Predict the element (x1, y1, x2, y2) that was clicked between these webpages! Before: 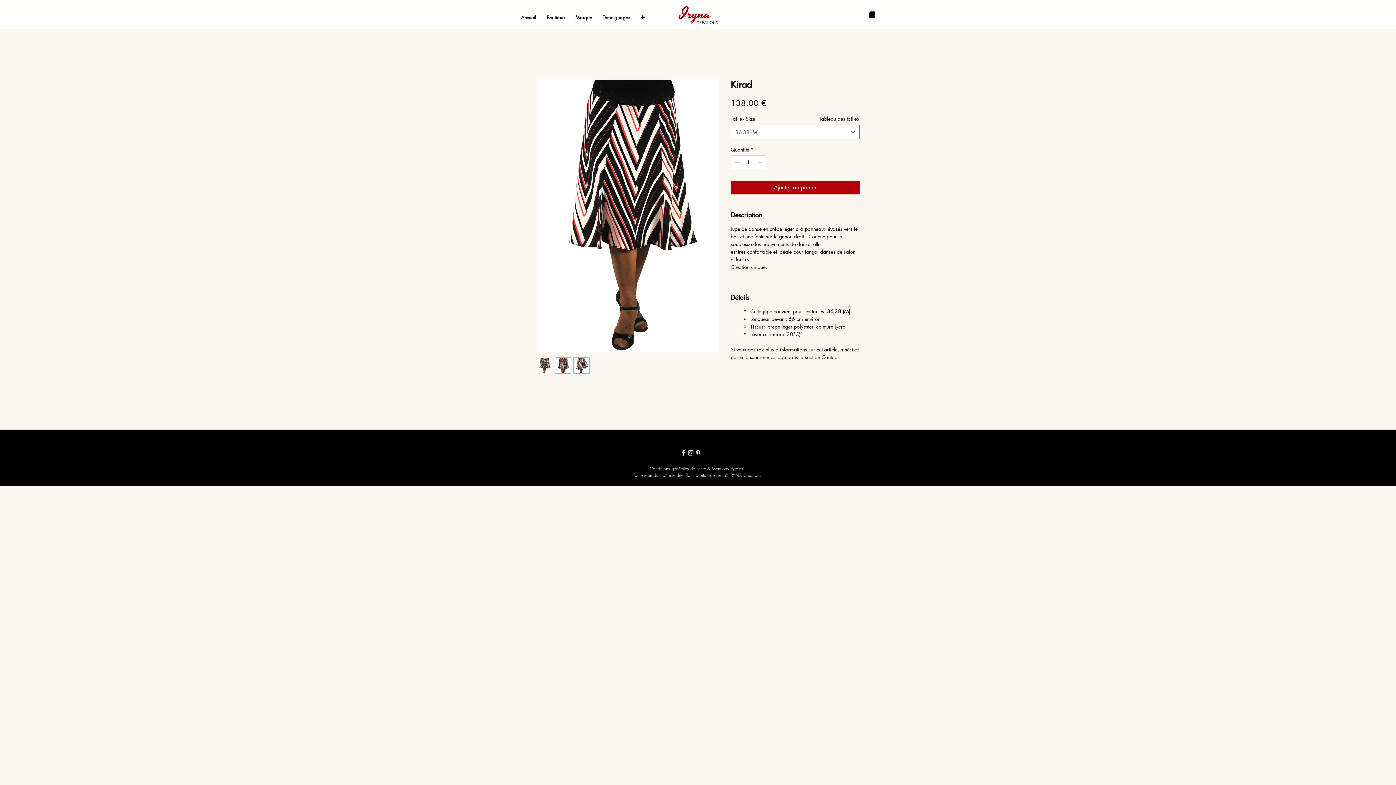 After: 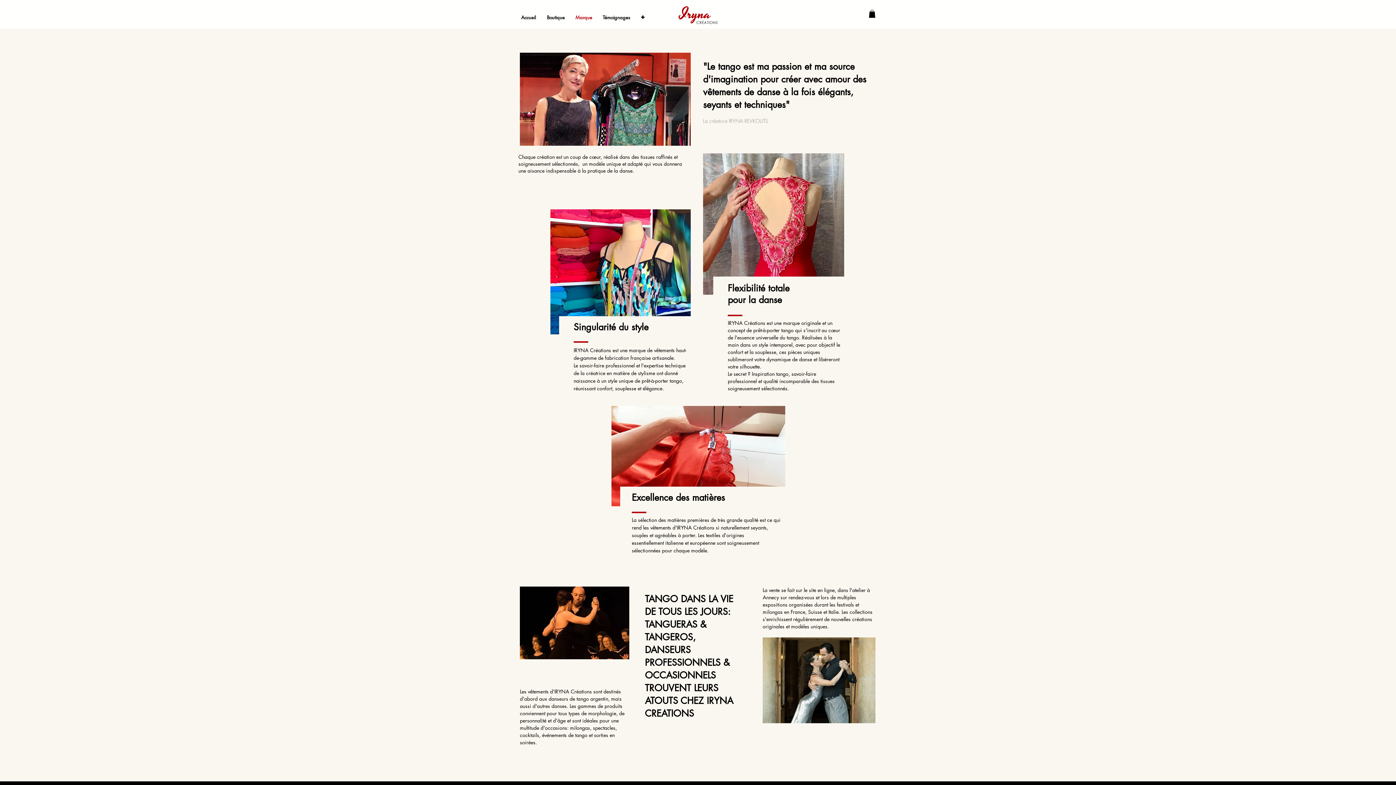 Action: label: Marque bbox: (570, 7, 597, 27)